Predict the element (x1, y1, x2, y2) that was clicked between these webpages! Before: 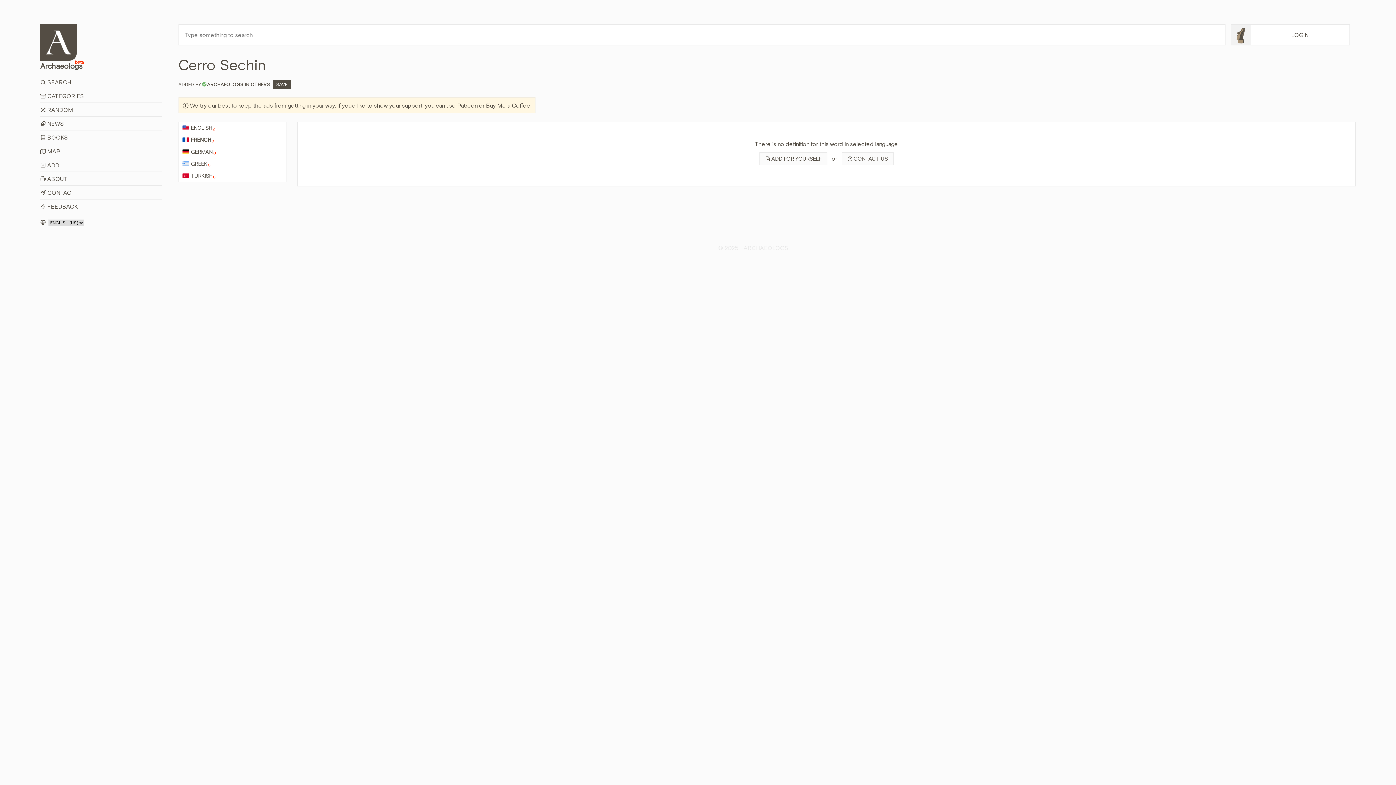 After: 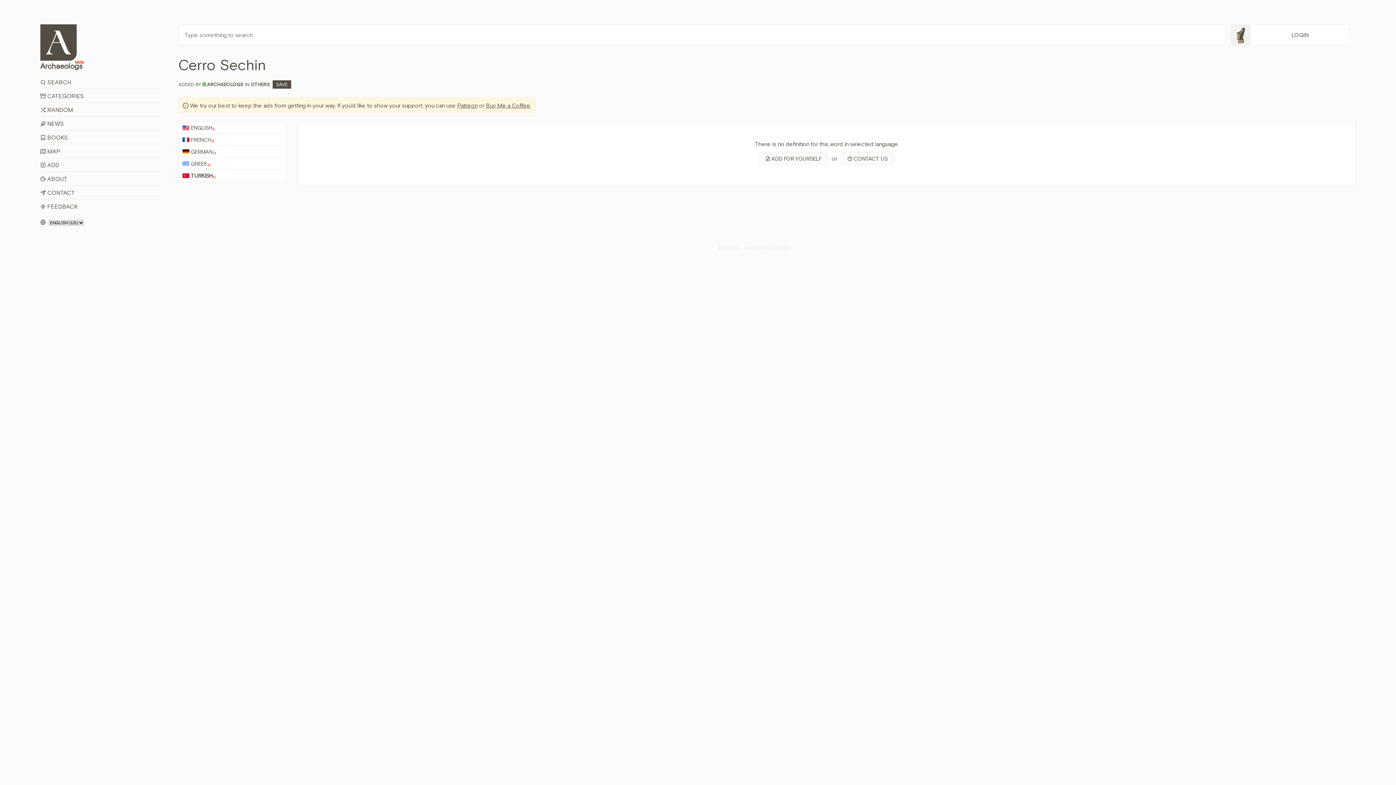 Action: bbox: (178, 170, 286, 181) label: TURKISH0